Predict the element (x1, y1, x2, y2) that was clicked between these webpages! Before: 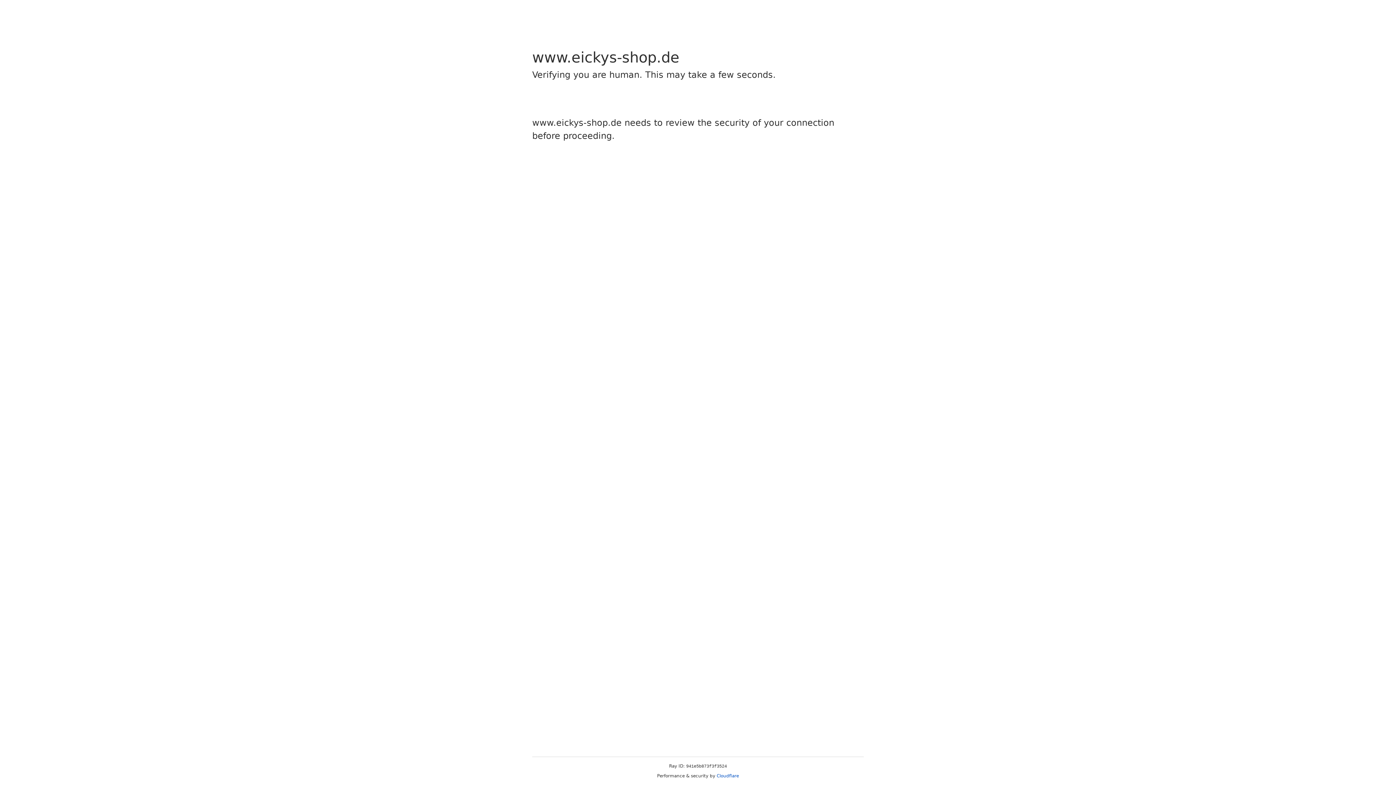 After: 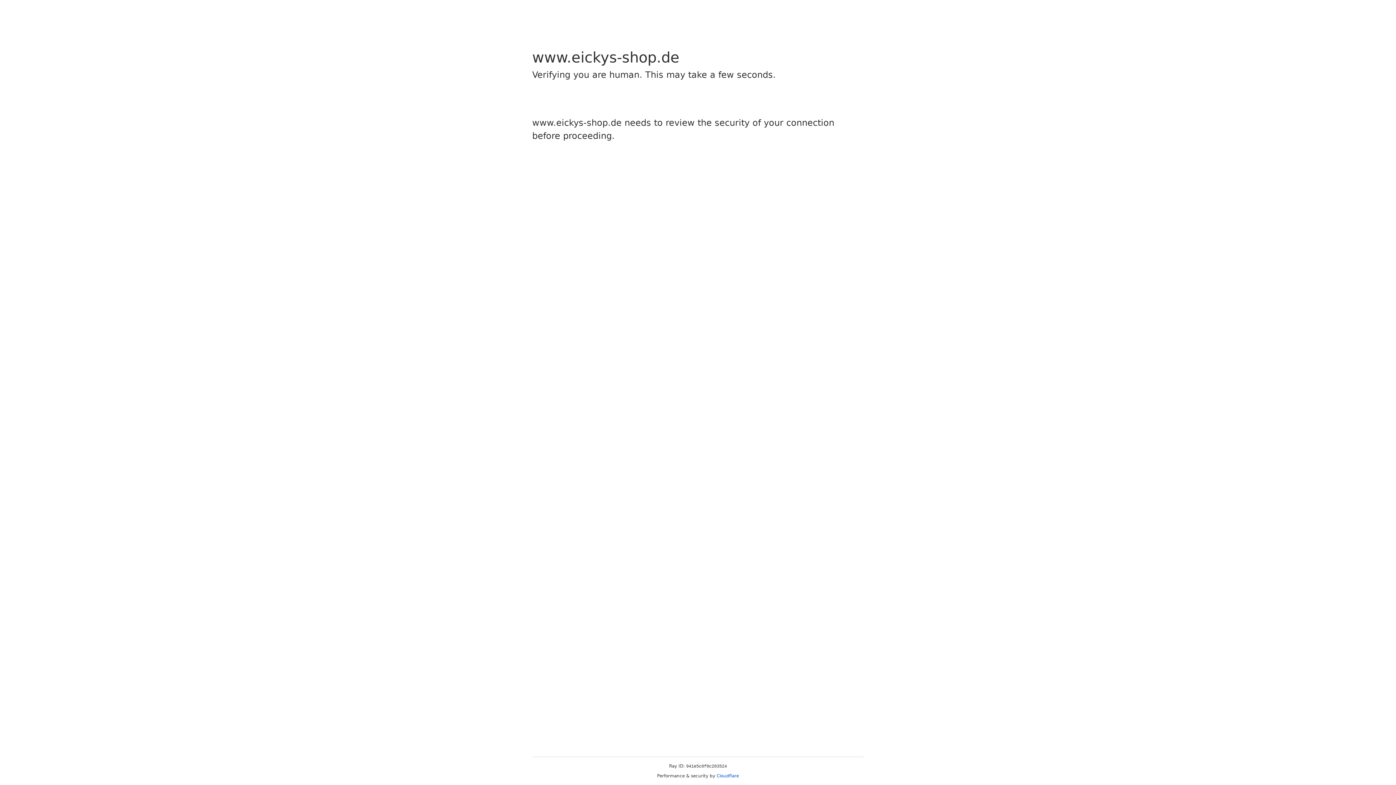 Action: label: Cloudflare bbox: (716, 773, 739, 778)